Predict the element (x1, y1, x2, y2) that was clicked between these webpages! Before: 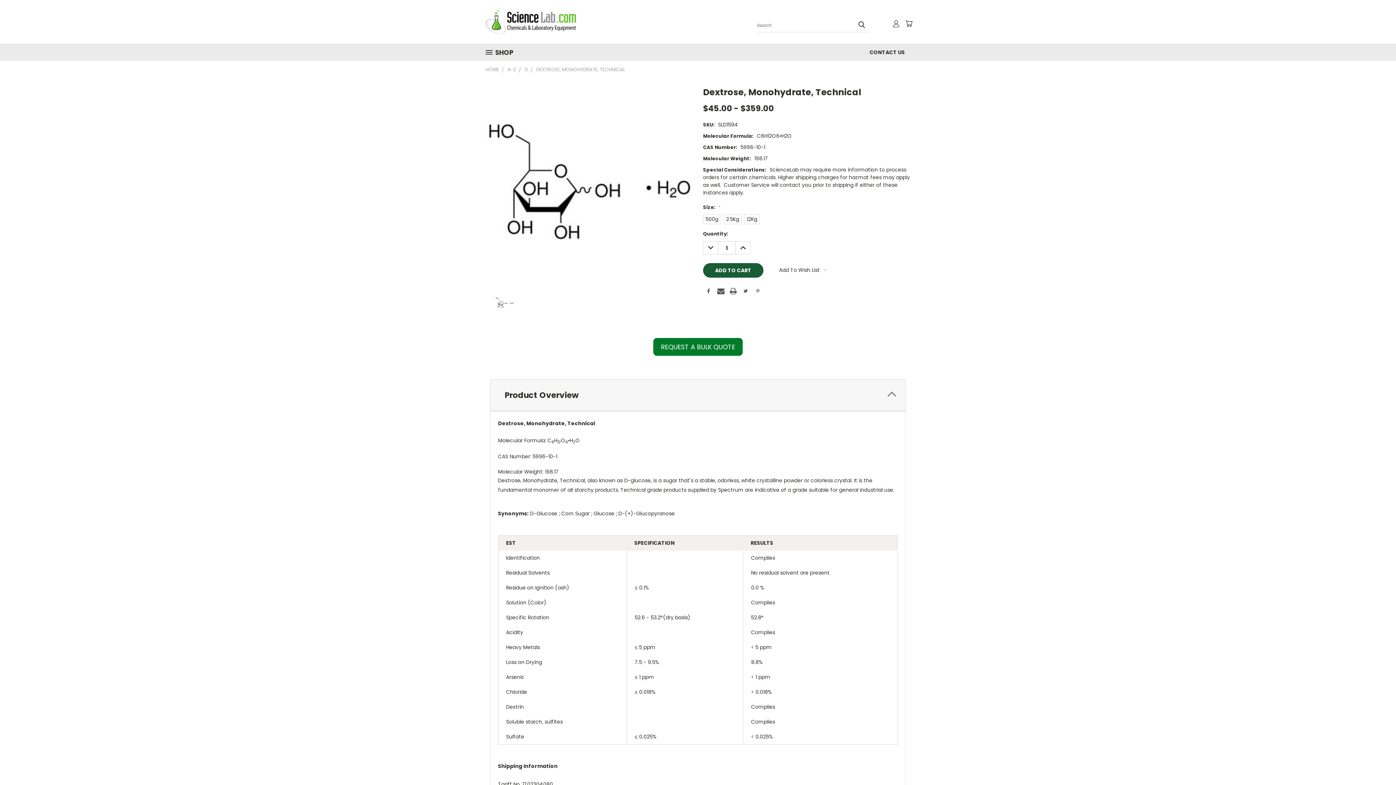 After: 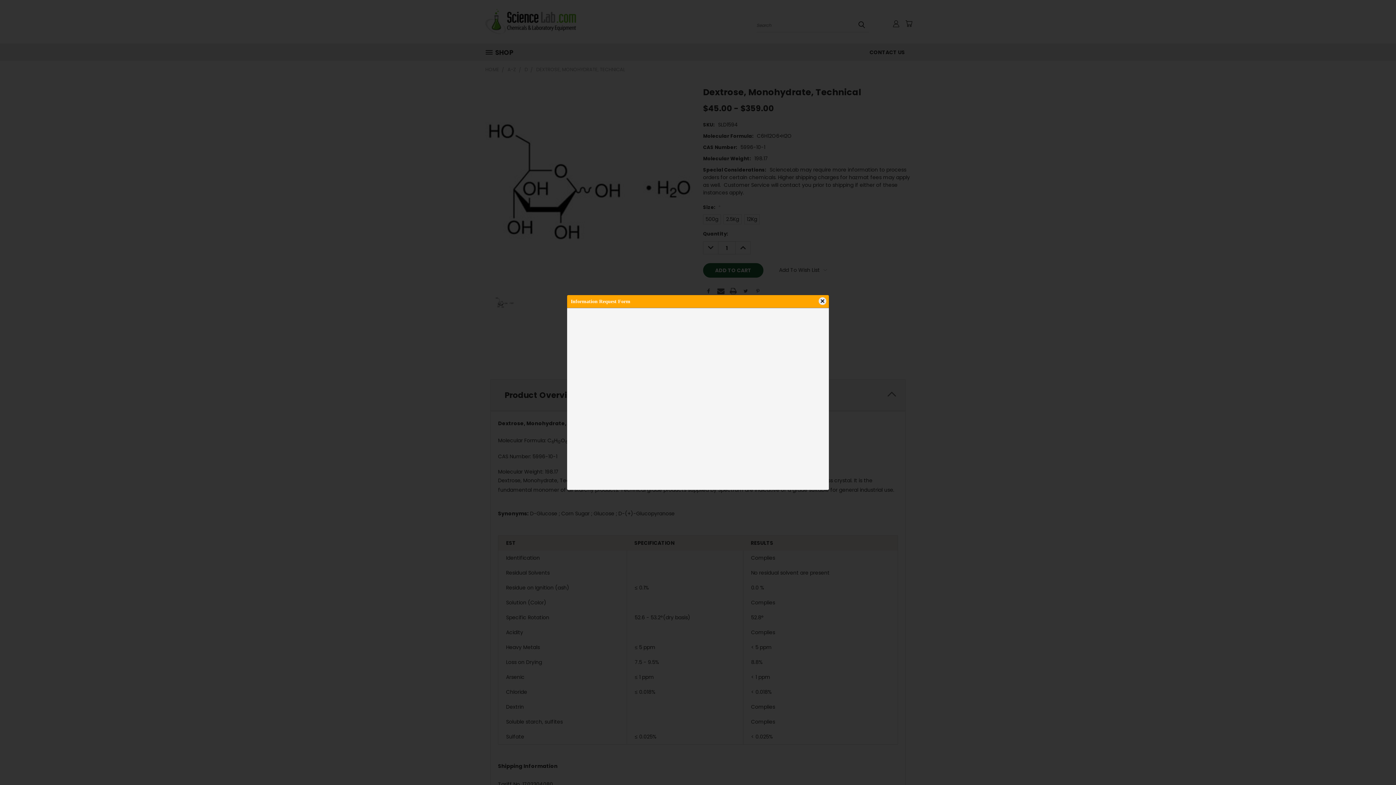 Action: bbox: (653, 338, 742, 355) label: REQUEST A BULK QUOTE